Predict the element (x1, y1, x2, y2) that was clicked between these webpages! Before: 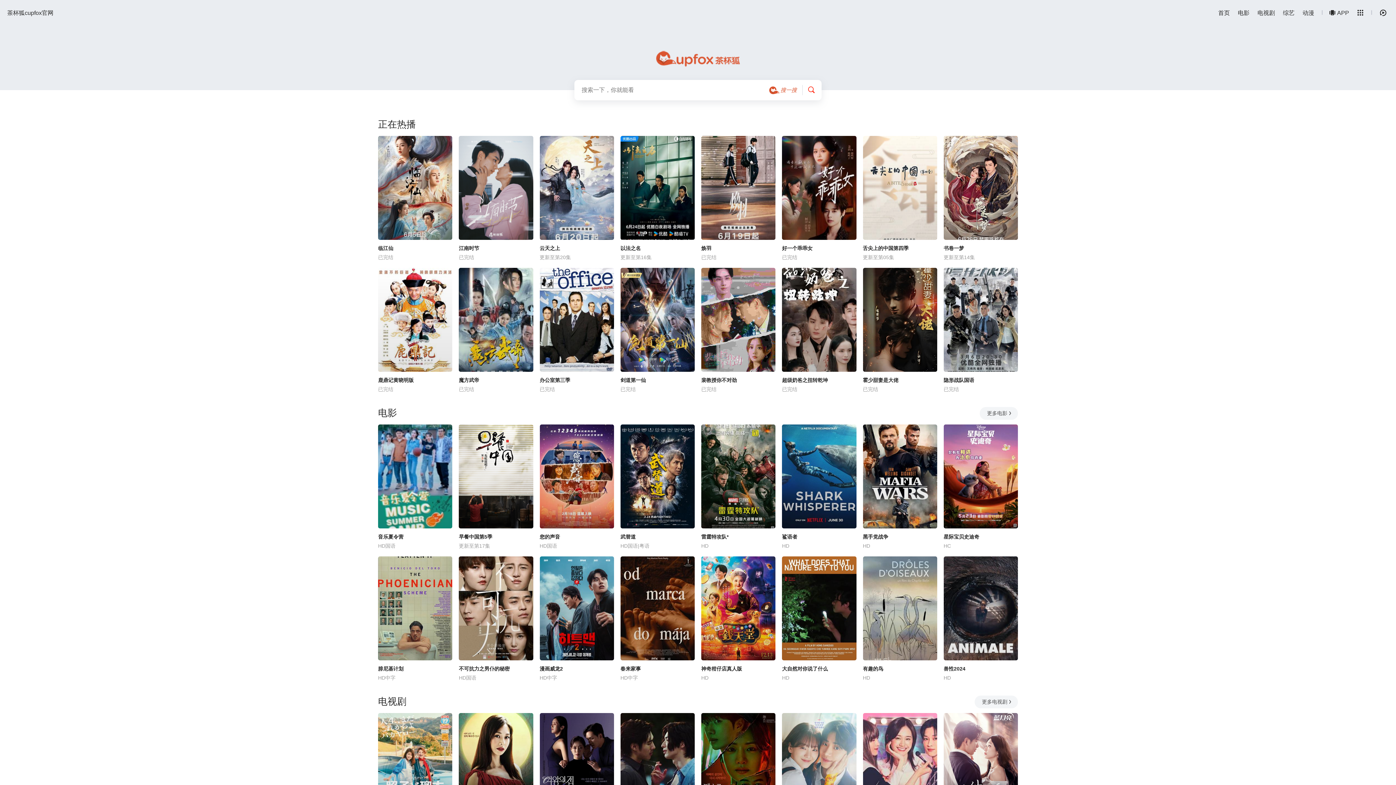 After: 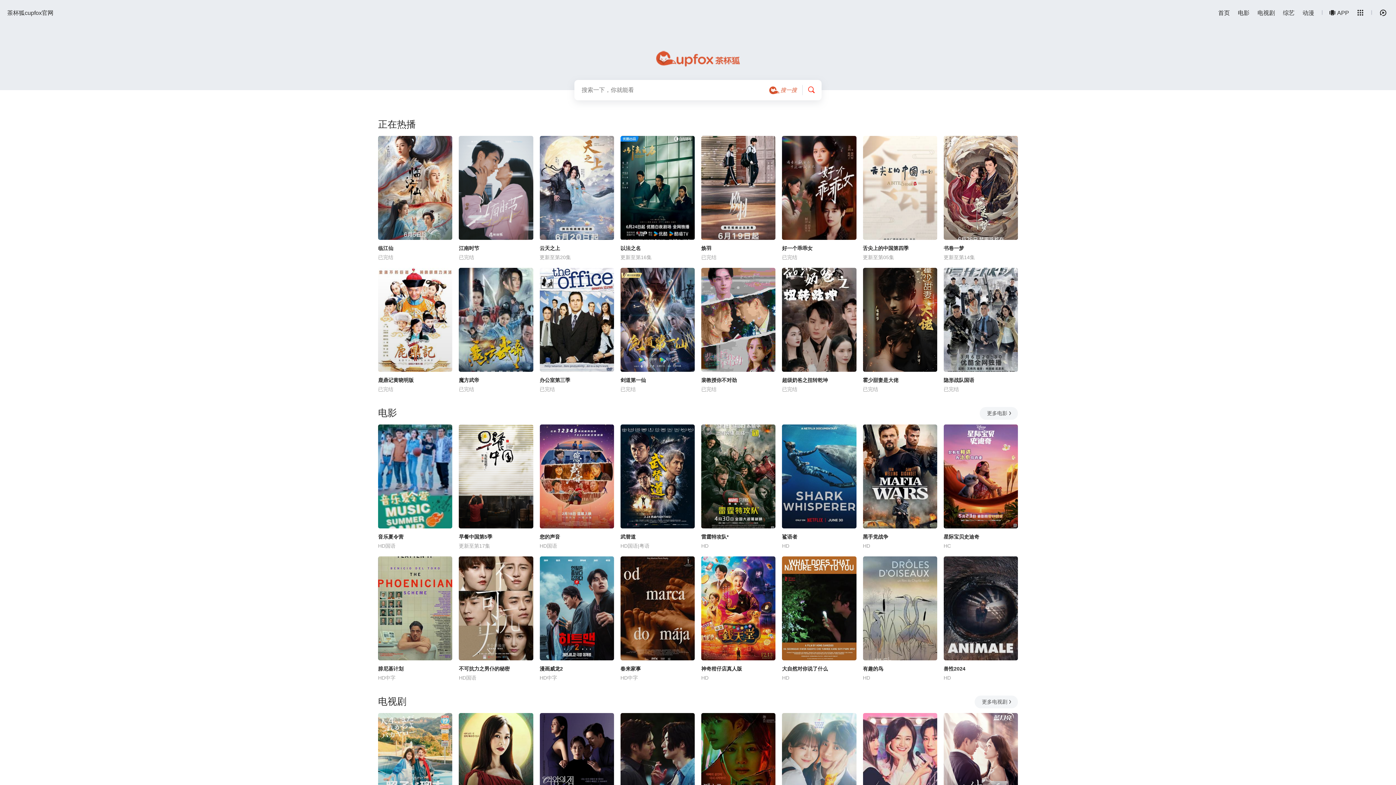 Action: bbox: (808, 80, 821, 100)